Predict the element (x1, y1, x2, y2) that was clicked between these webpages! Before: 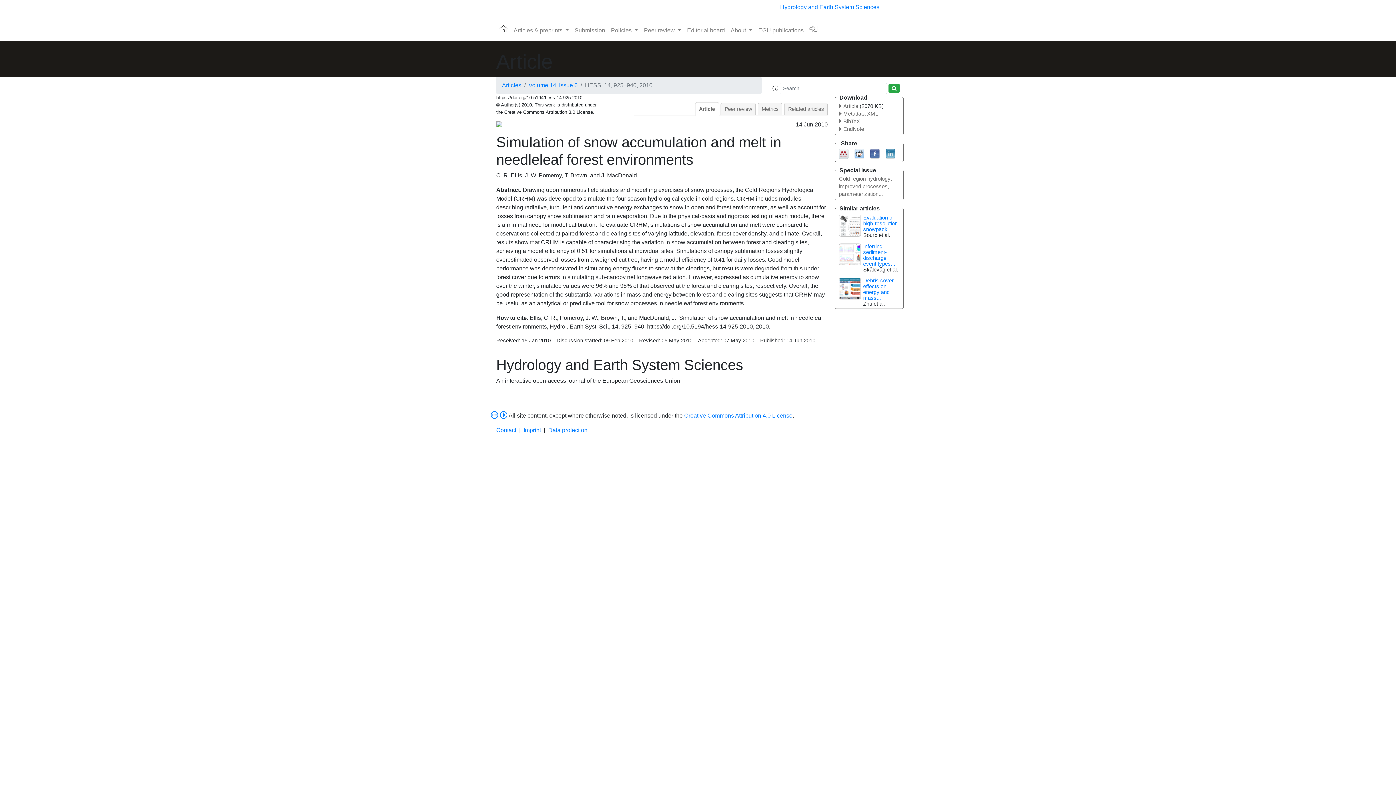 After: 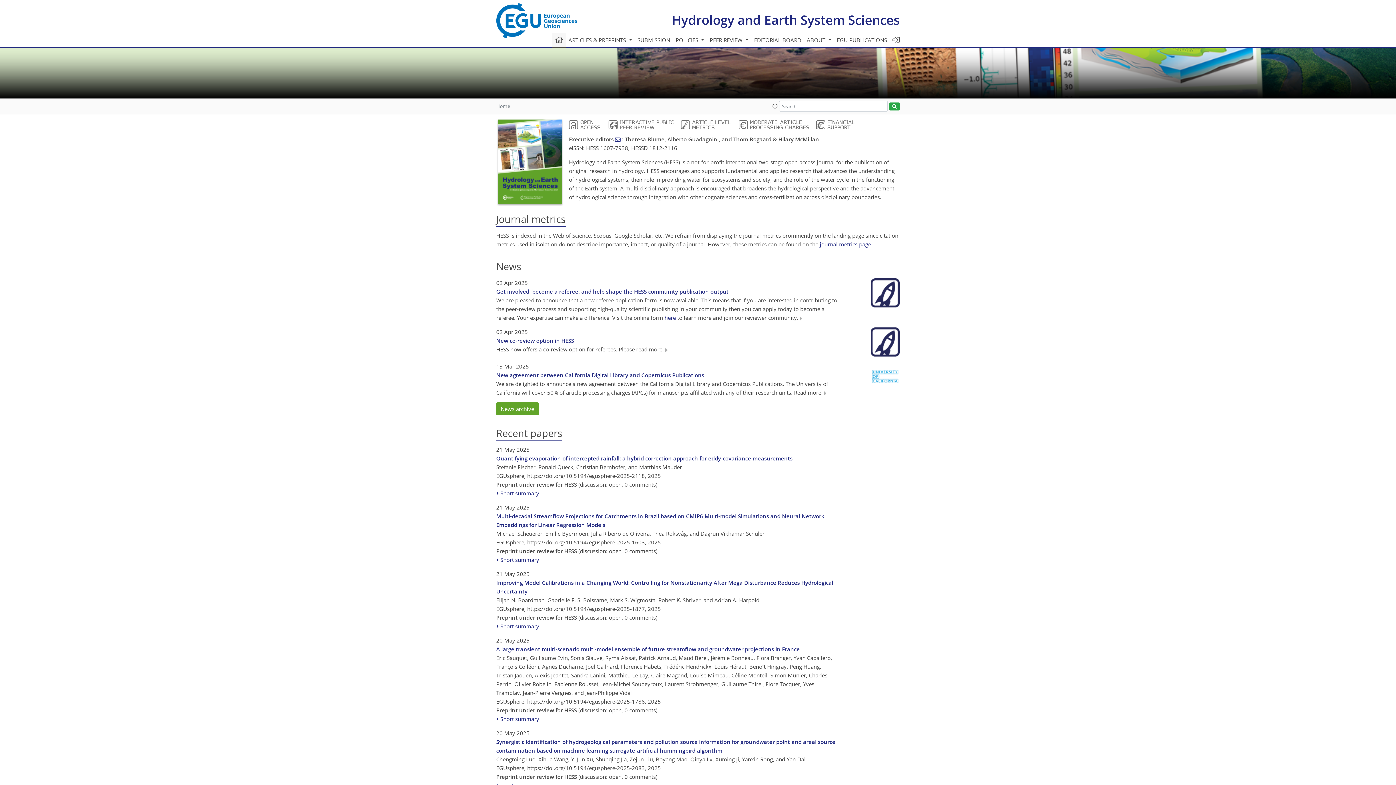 Action: bbox: (496, 23, 510, 34)